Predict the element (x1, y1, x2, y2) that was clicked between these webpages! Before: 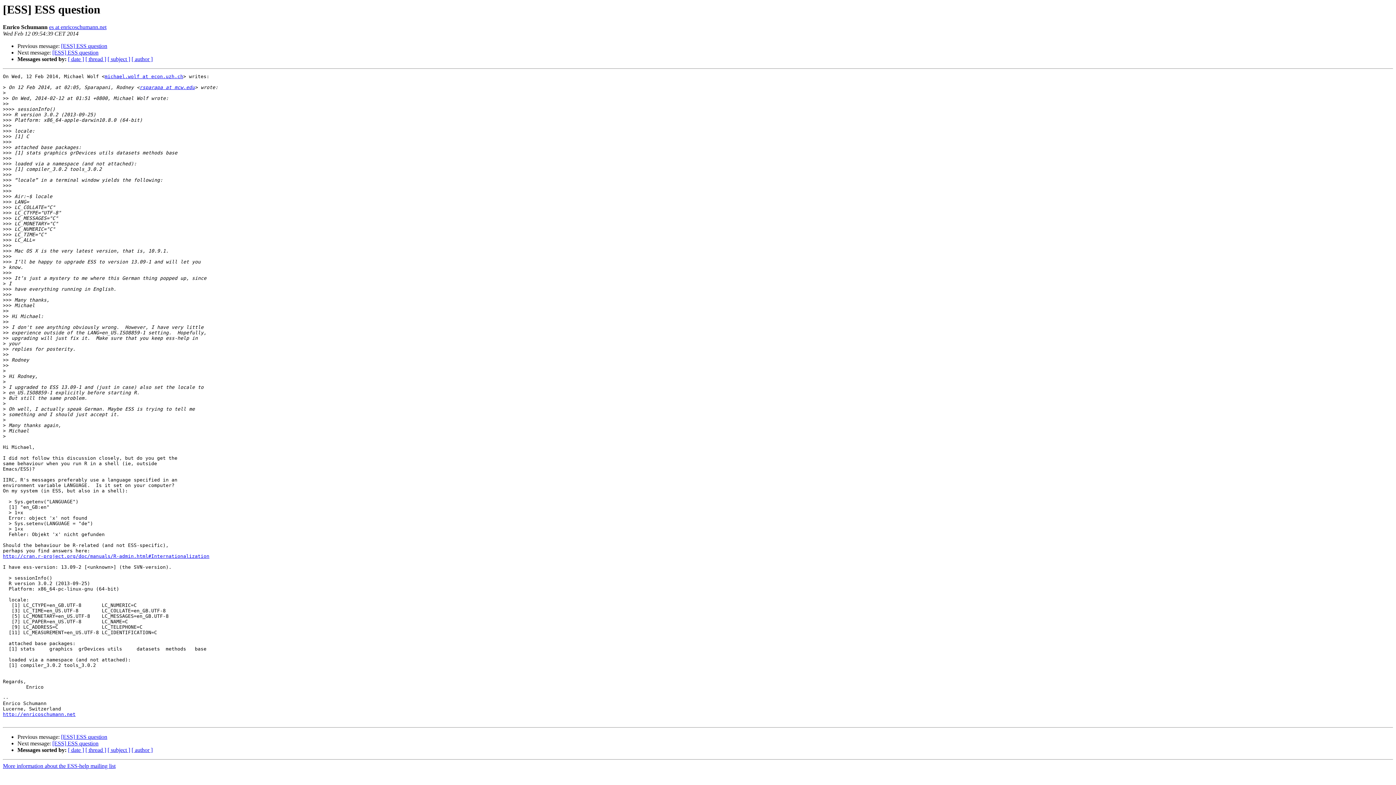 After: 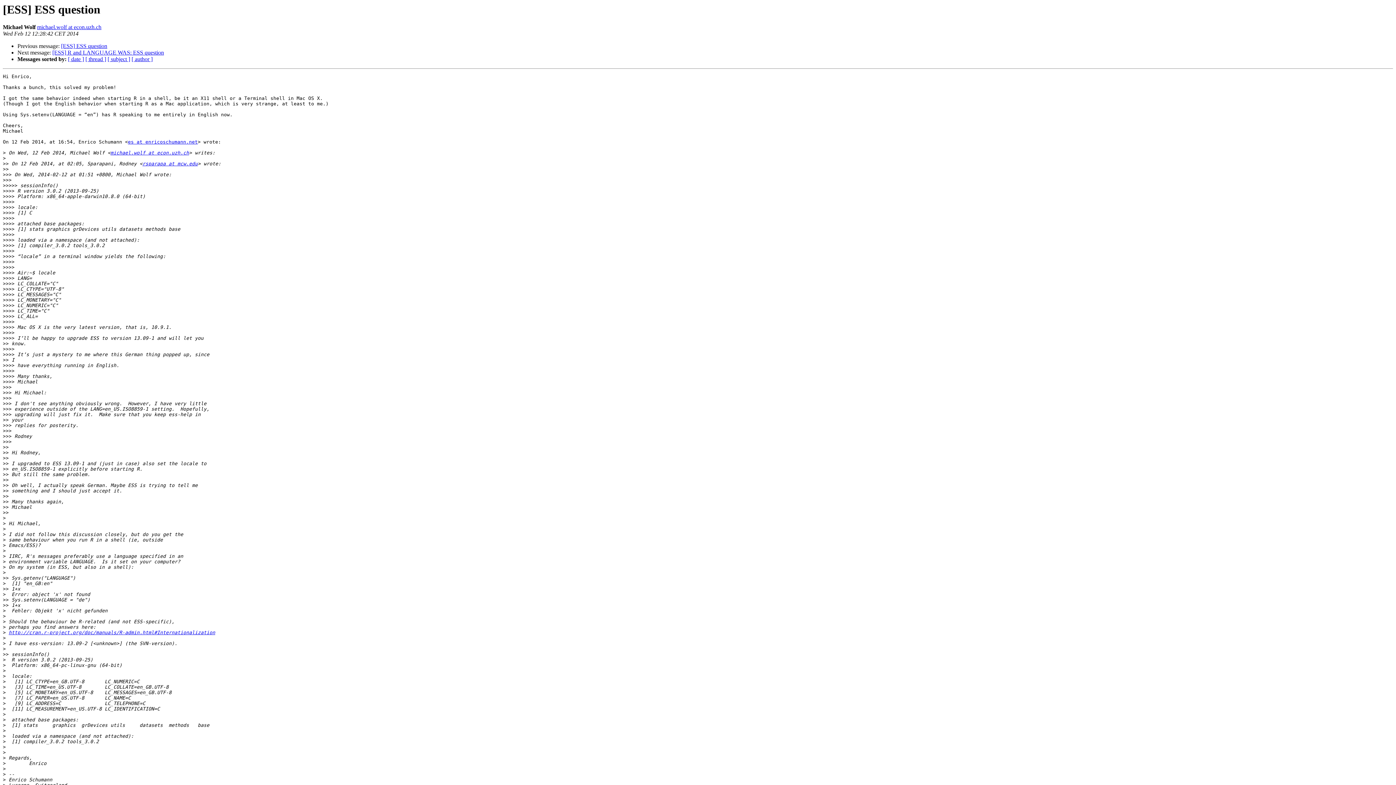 Action: bbox: (52, 740, 98, 747) label: [ESS] ESS question